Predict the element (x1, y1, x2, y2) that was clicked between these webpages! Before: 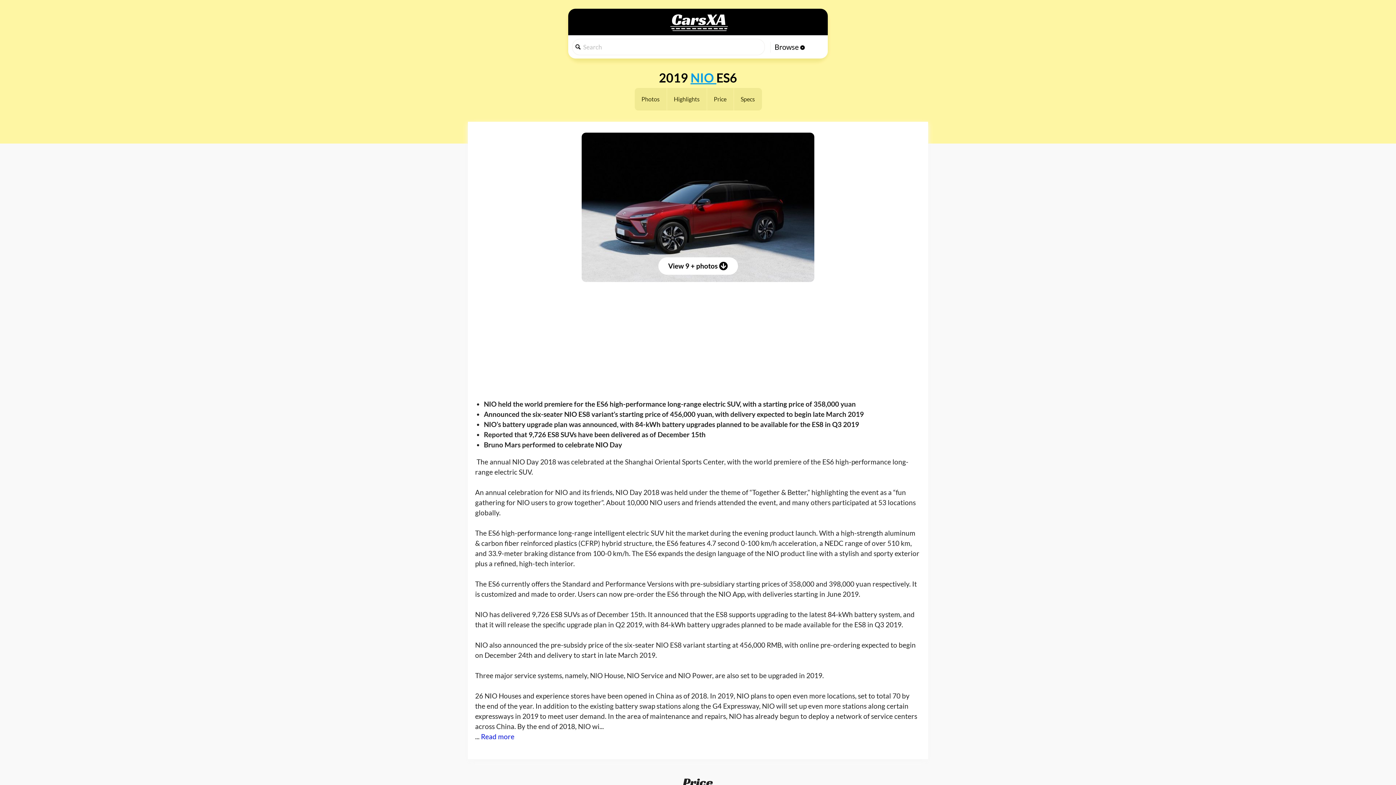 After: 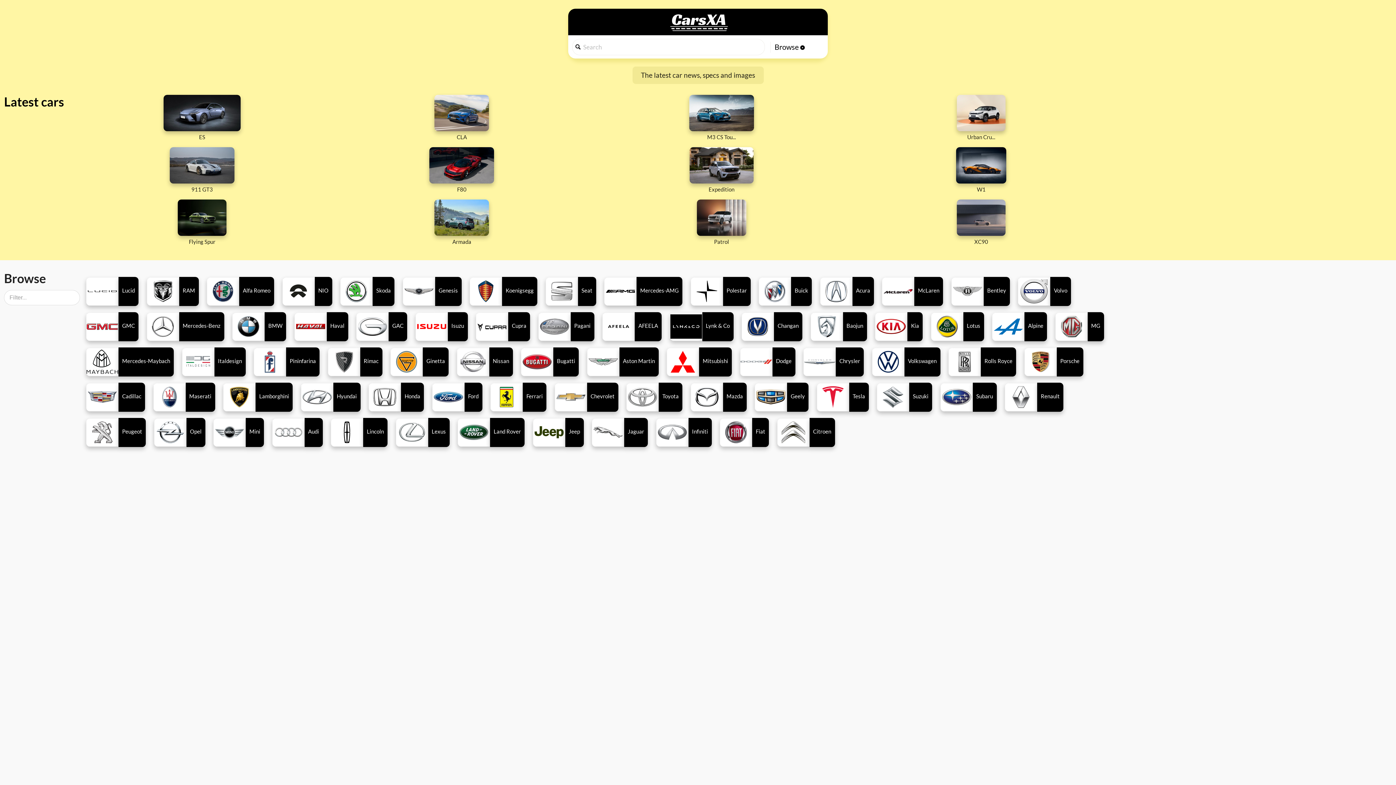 Action: bbox: (660, 28, 735, 34)